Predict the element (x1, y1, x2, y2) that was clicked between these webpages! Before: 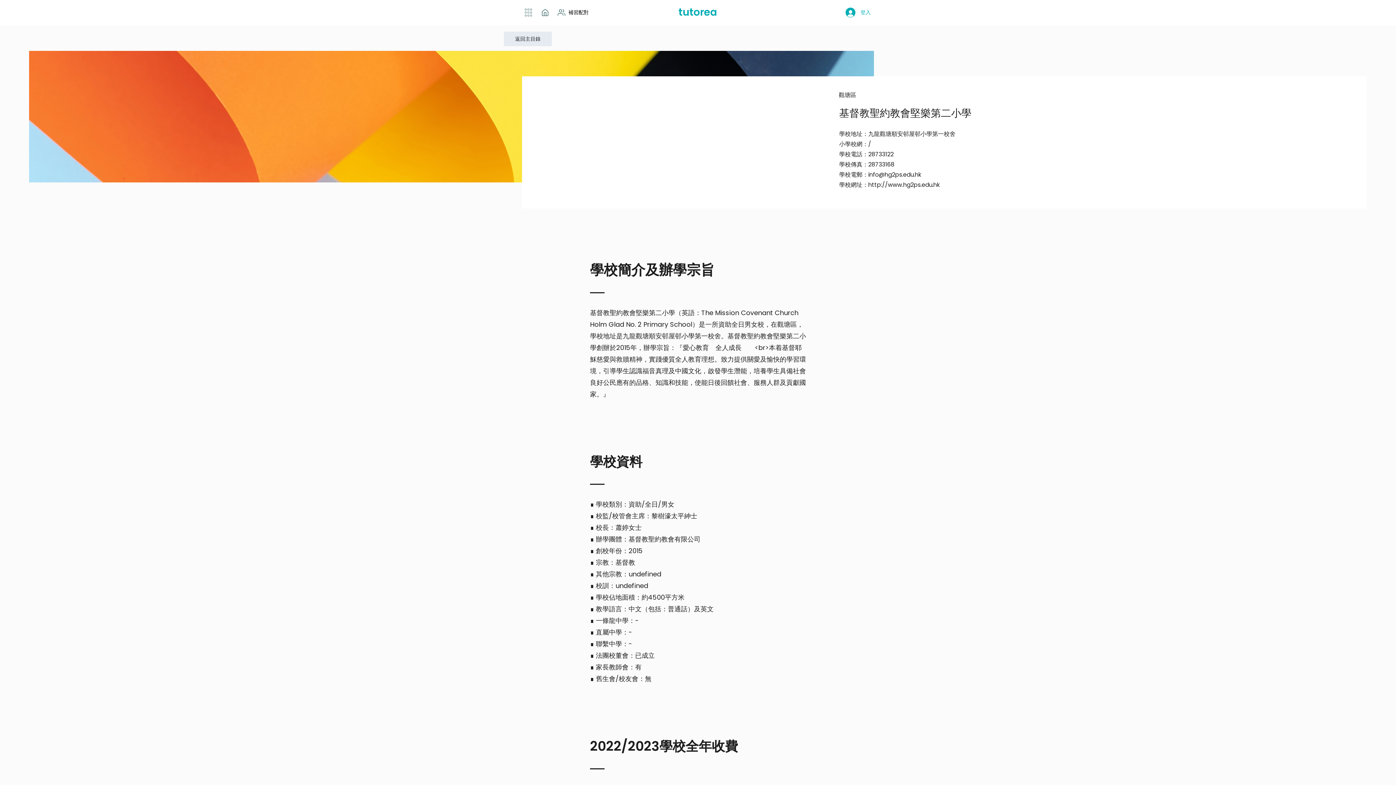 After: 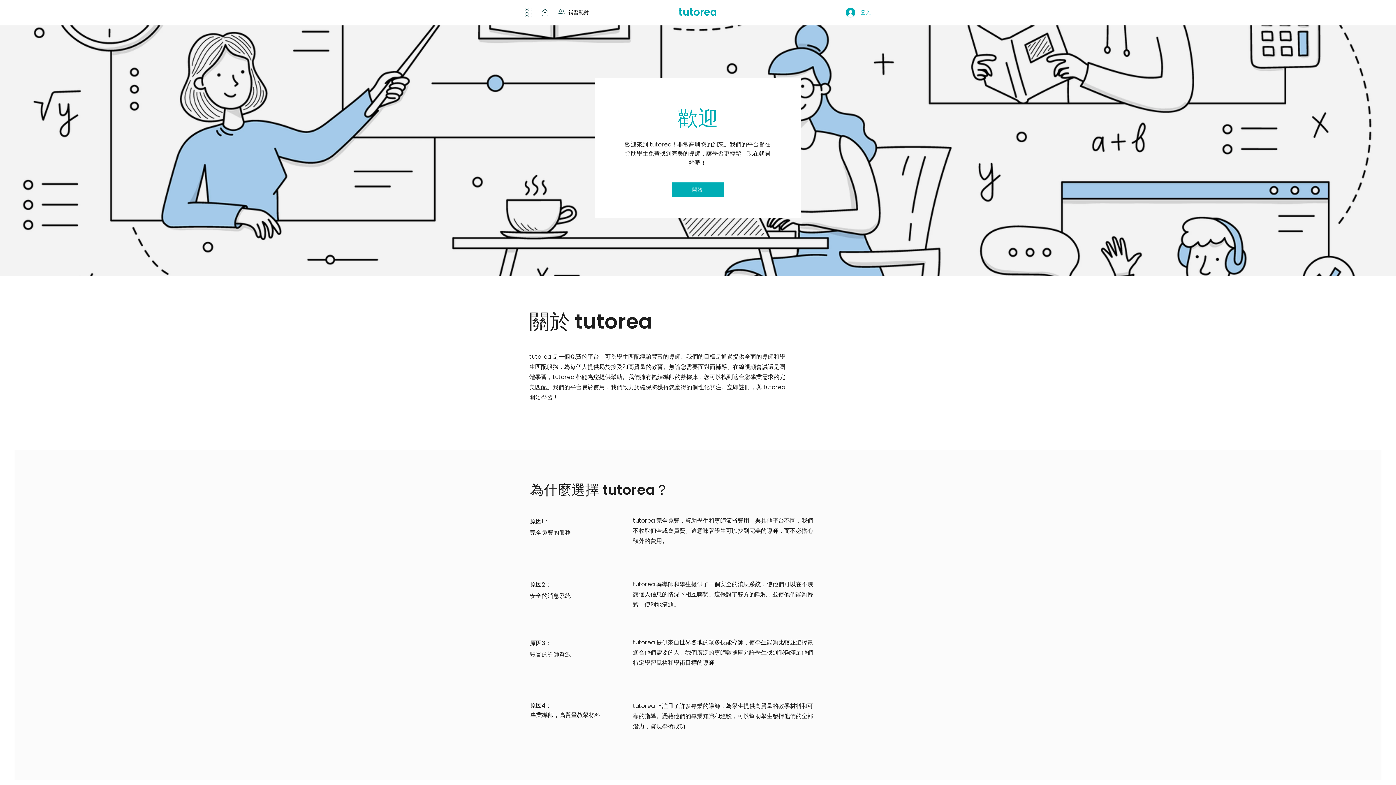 Action: bbox: (536, 4, 553, 21) label: Home